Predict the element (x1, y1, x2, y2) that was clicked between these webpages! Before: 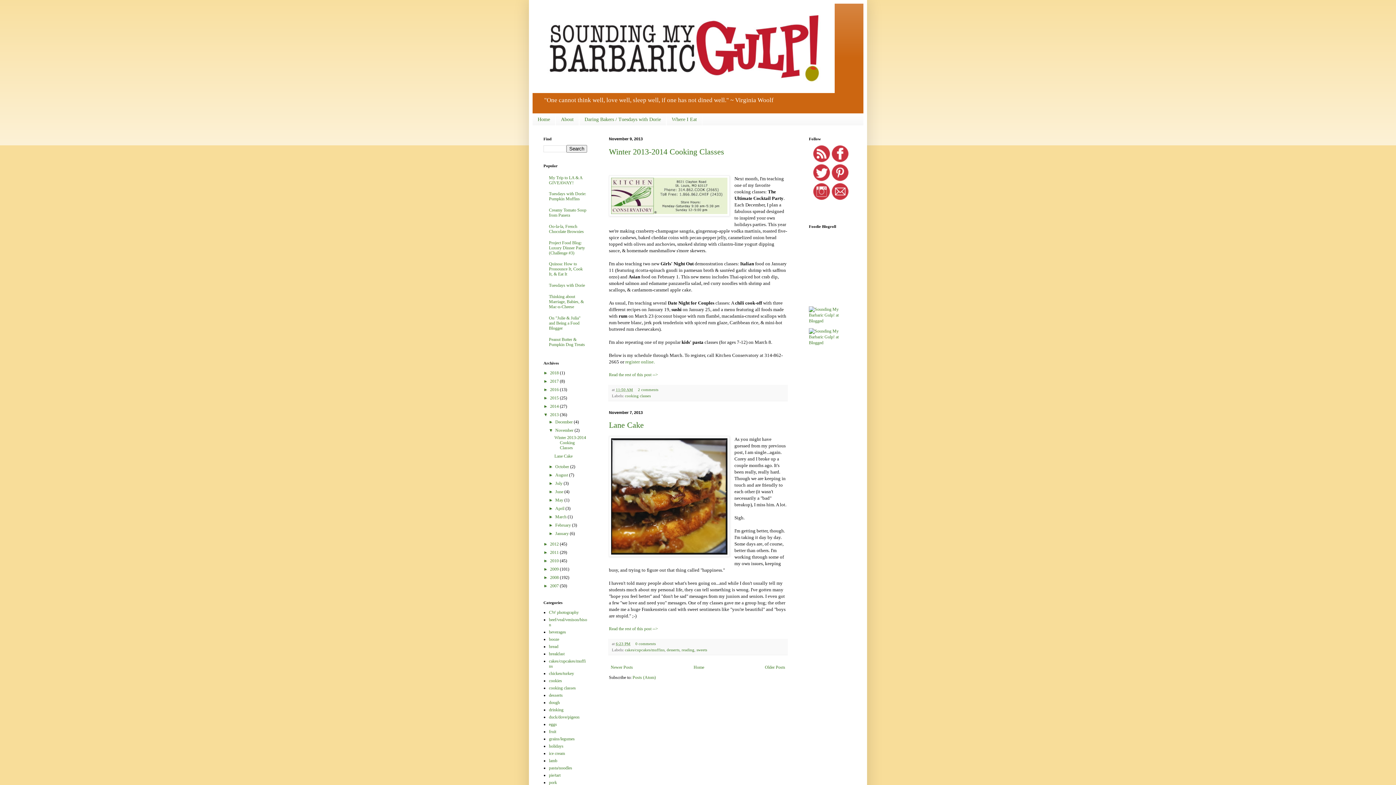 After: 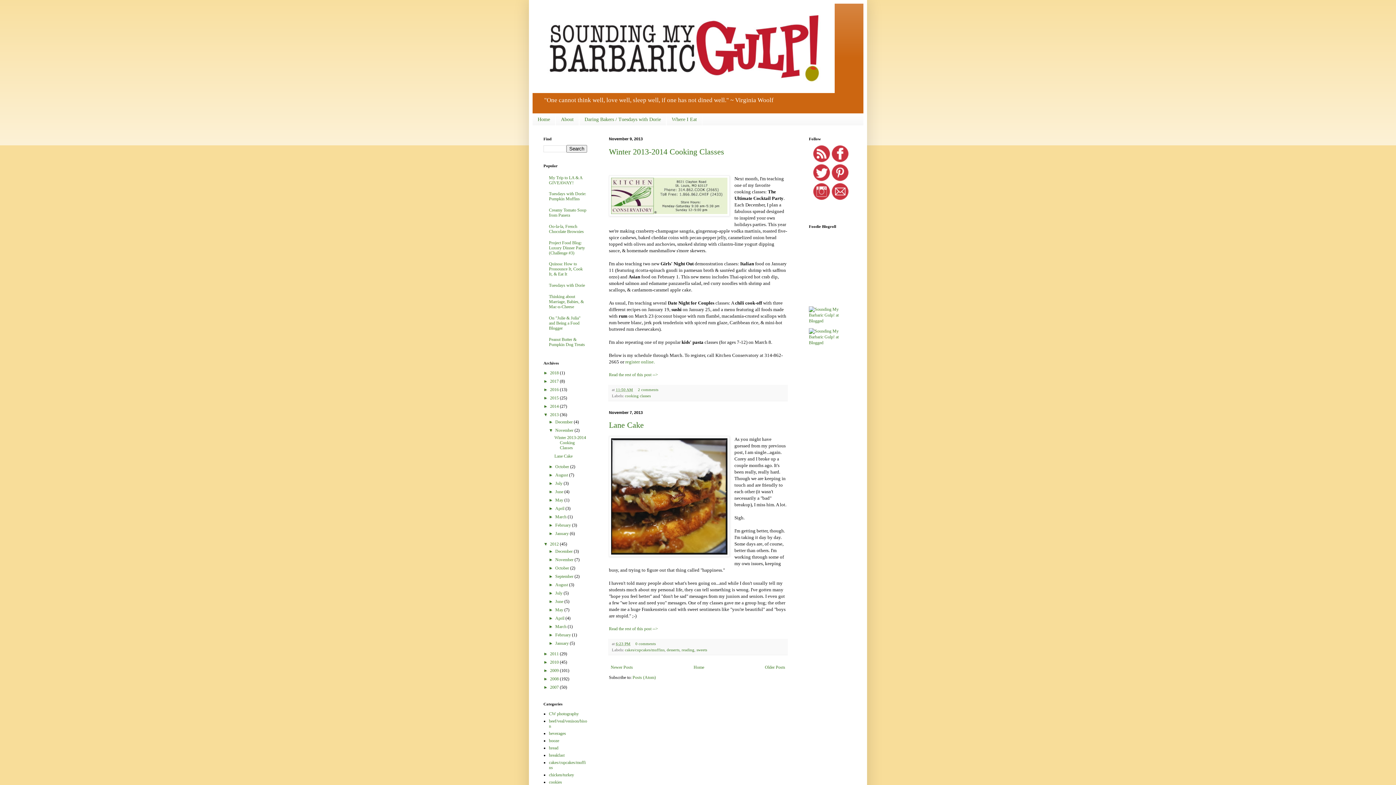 Action: bbox: (543, 541, 550, 546) label: ►  